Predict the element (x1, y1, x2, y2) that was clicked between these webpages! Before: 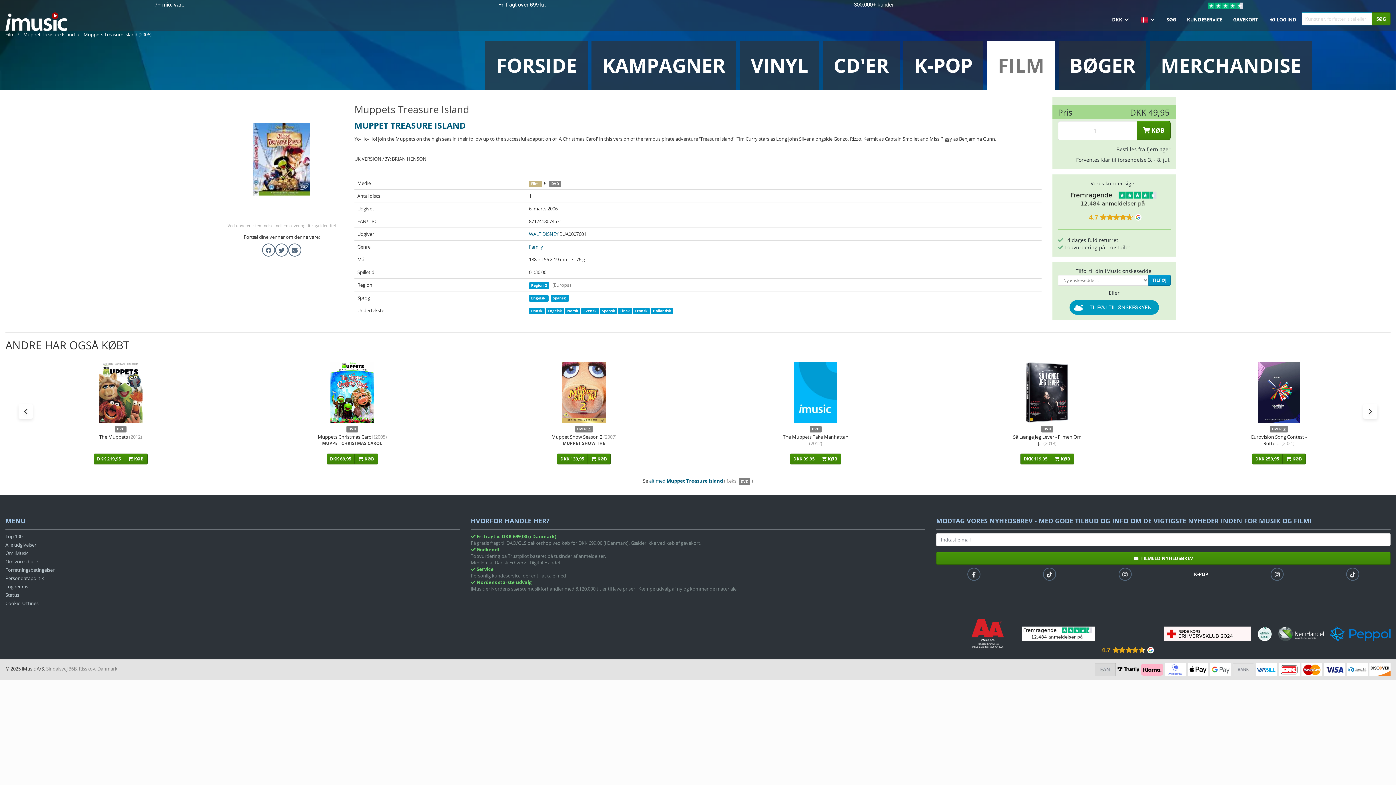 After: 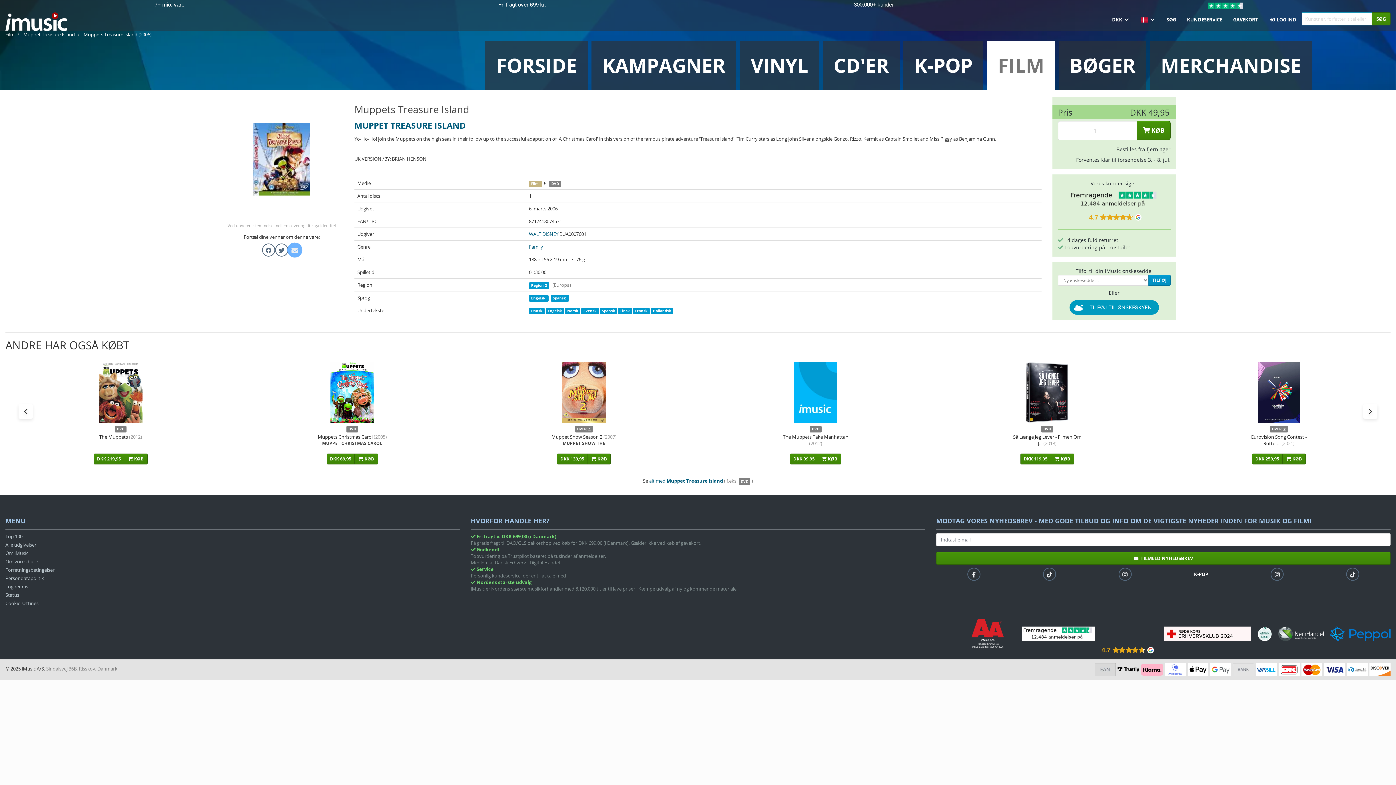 Action: bbox: (291, 247, 297, 254)